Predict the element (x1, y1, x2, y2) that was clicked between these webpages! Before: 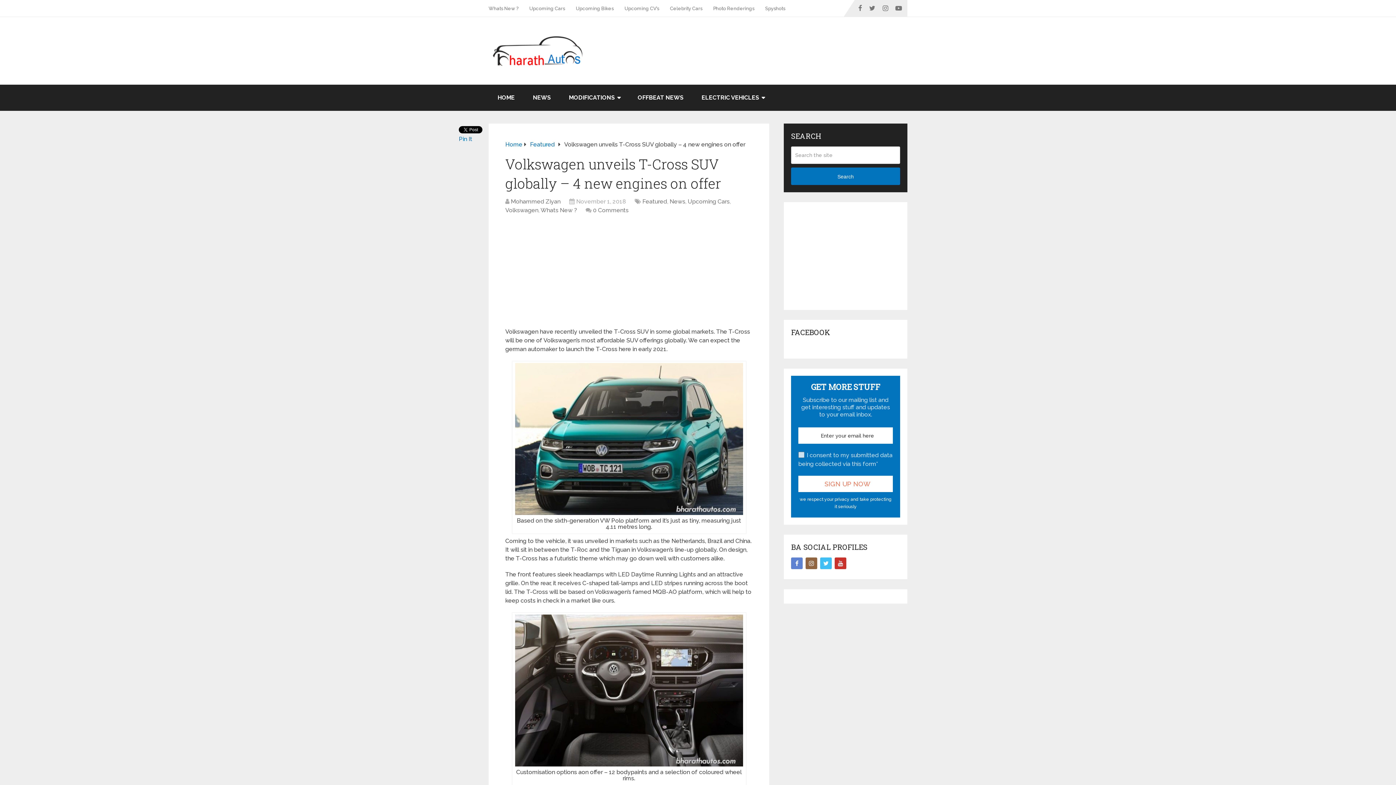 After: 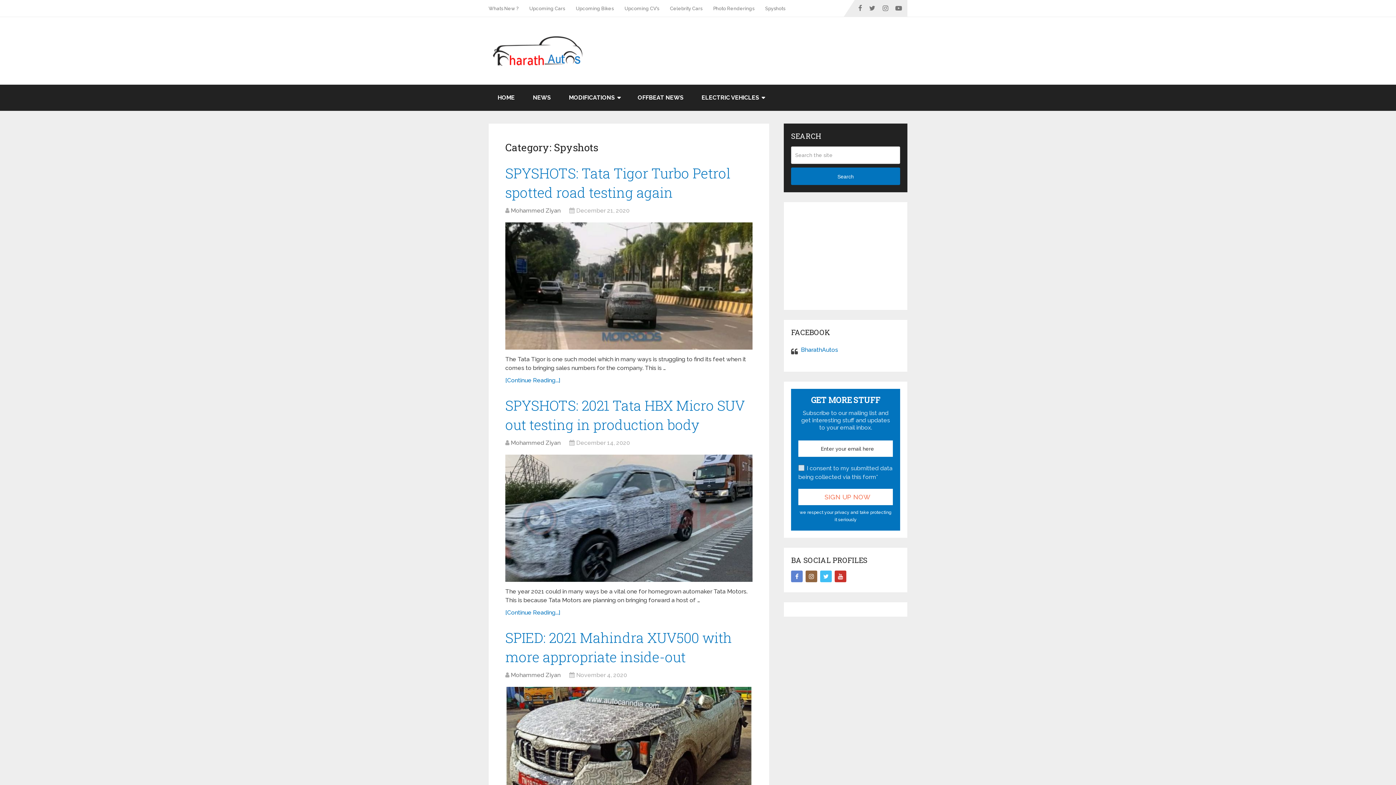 Action: label: Spyshots bbox: (760, 0, 790, 16)